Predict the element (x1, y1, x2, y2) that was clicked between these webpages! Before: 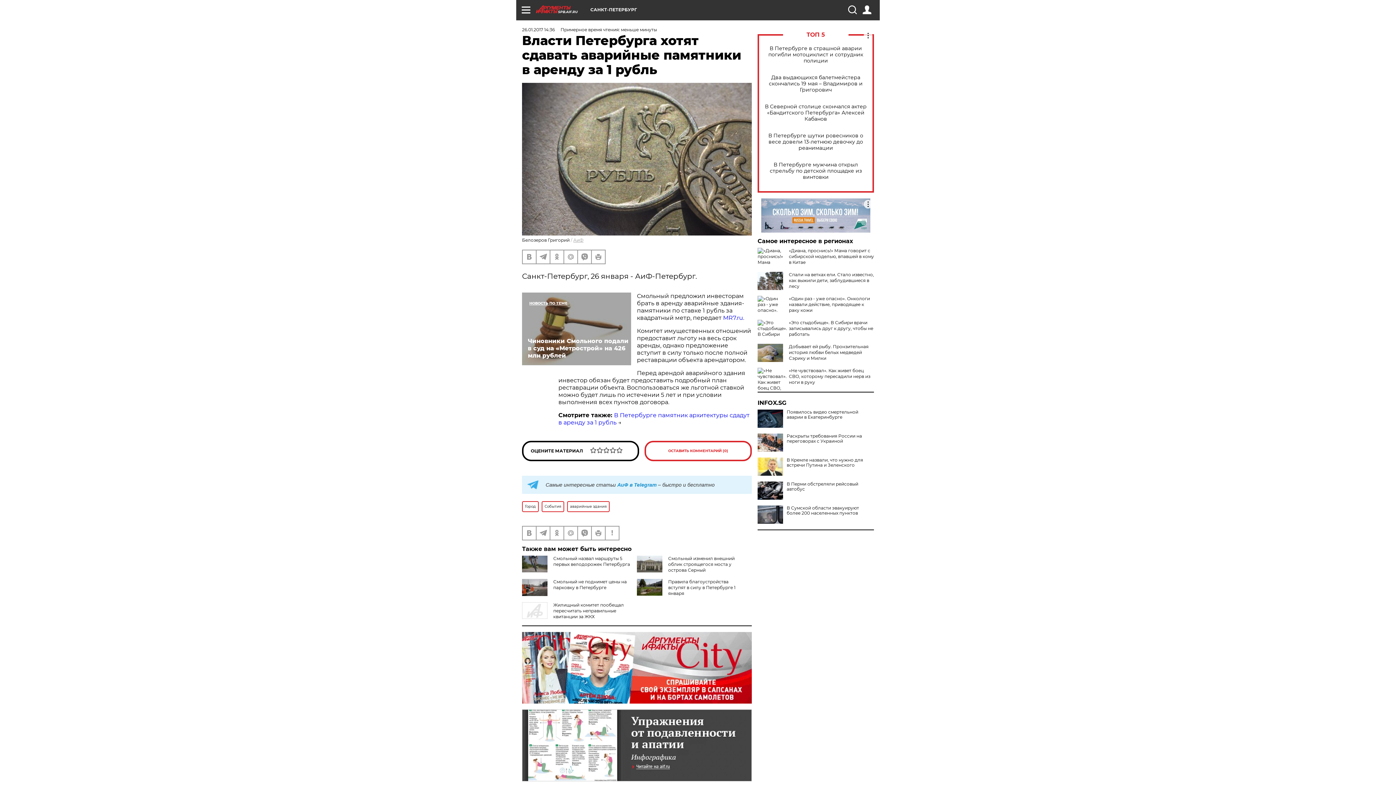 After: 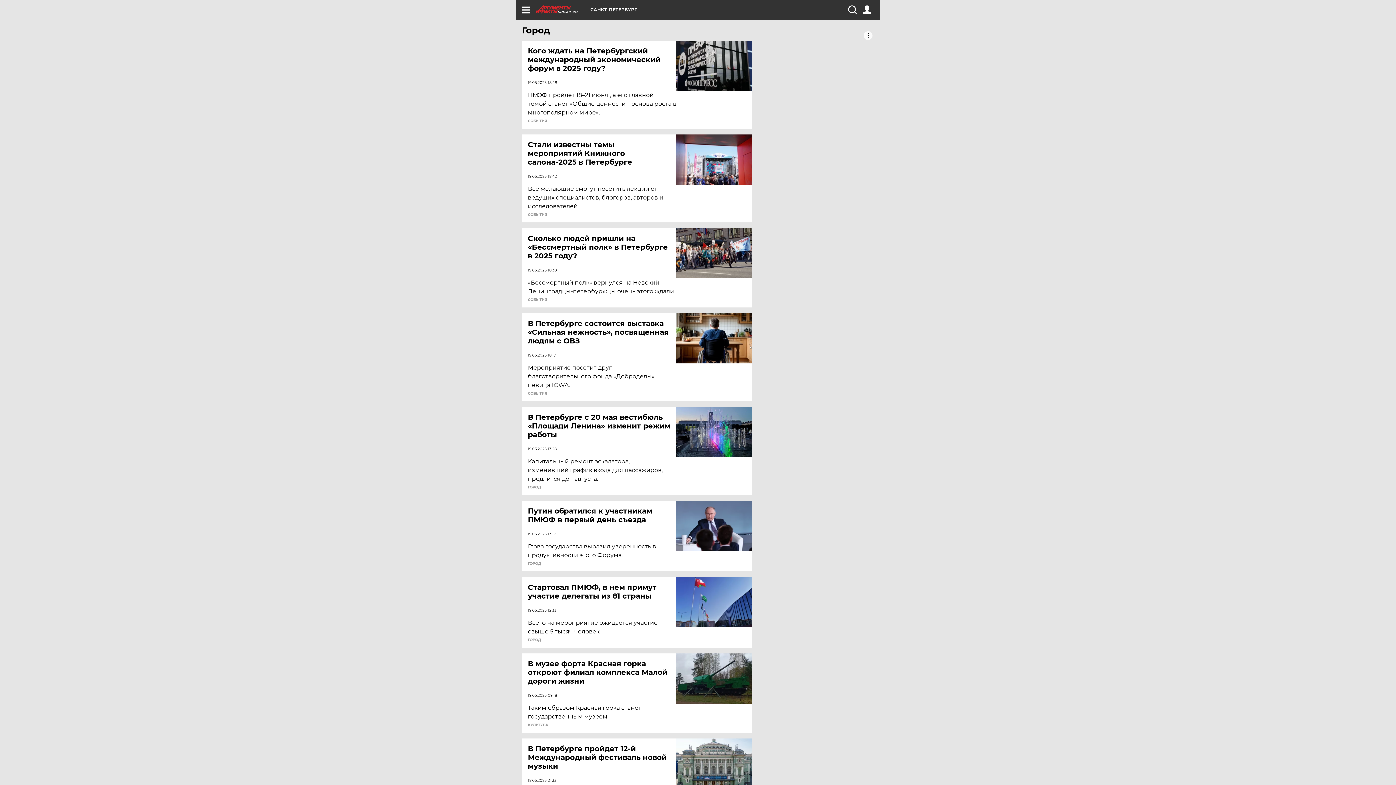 Action: bbox: (522, 501, 538, 512) label: Город